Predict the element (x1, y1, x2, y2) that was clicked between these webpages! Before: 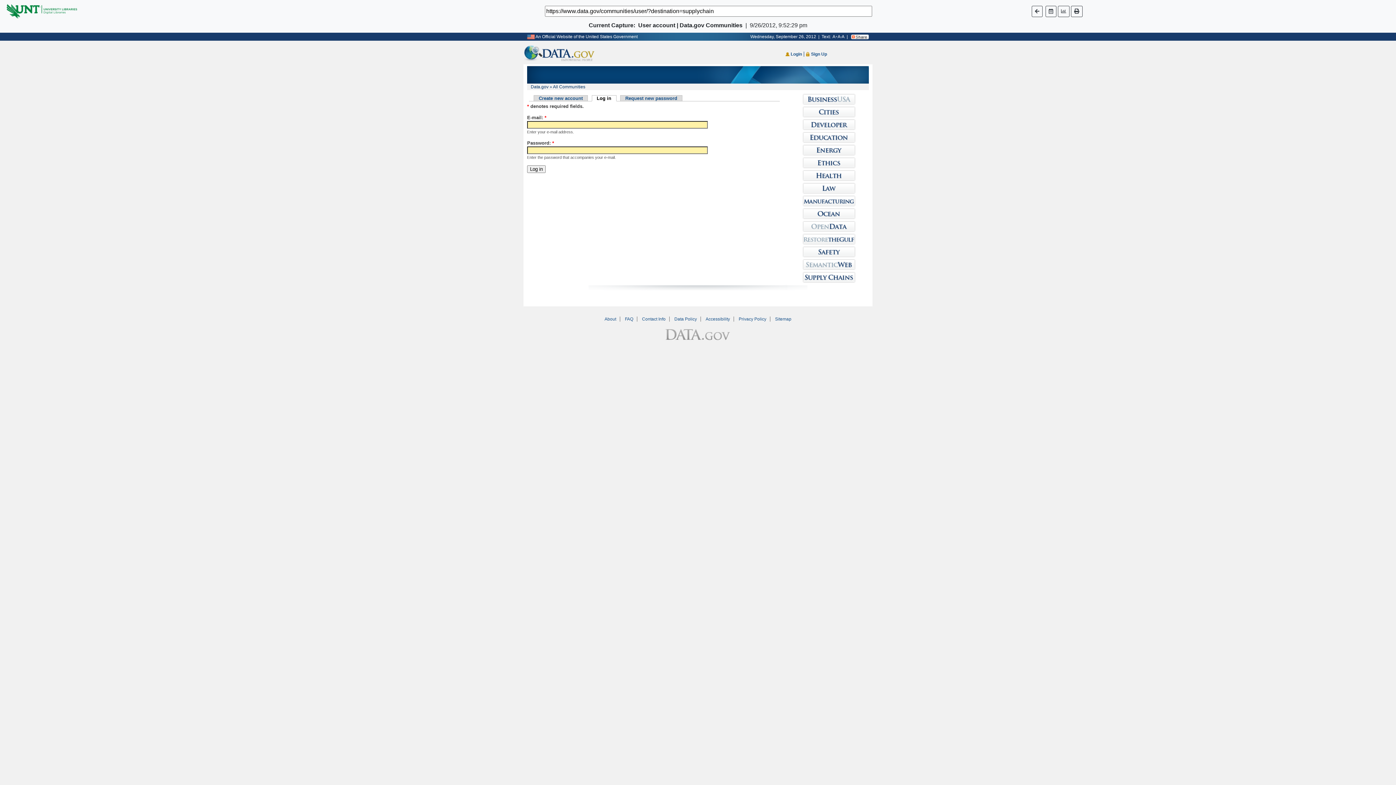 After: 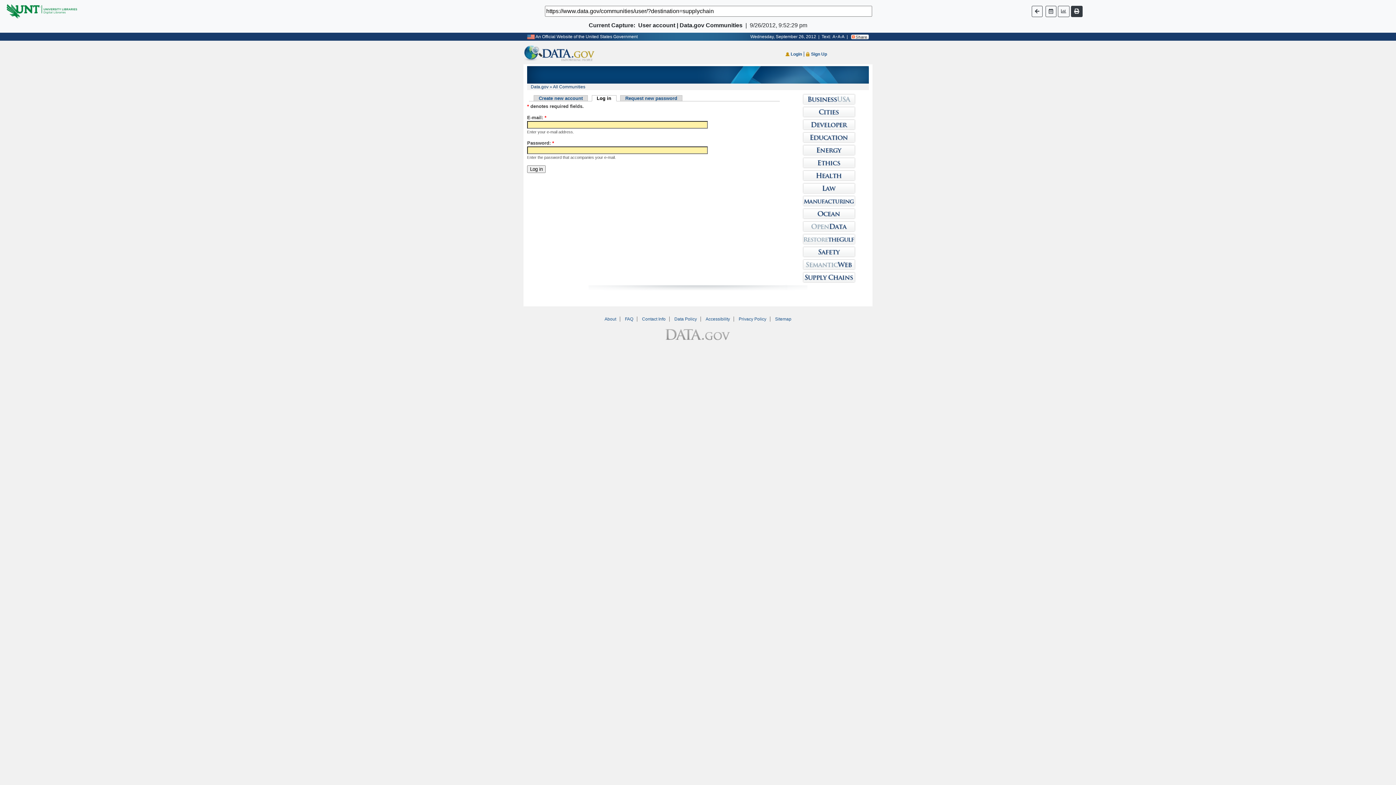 Action: bbox: (1071, 5, 1082, 16)